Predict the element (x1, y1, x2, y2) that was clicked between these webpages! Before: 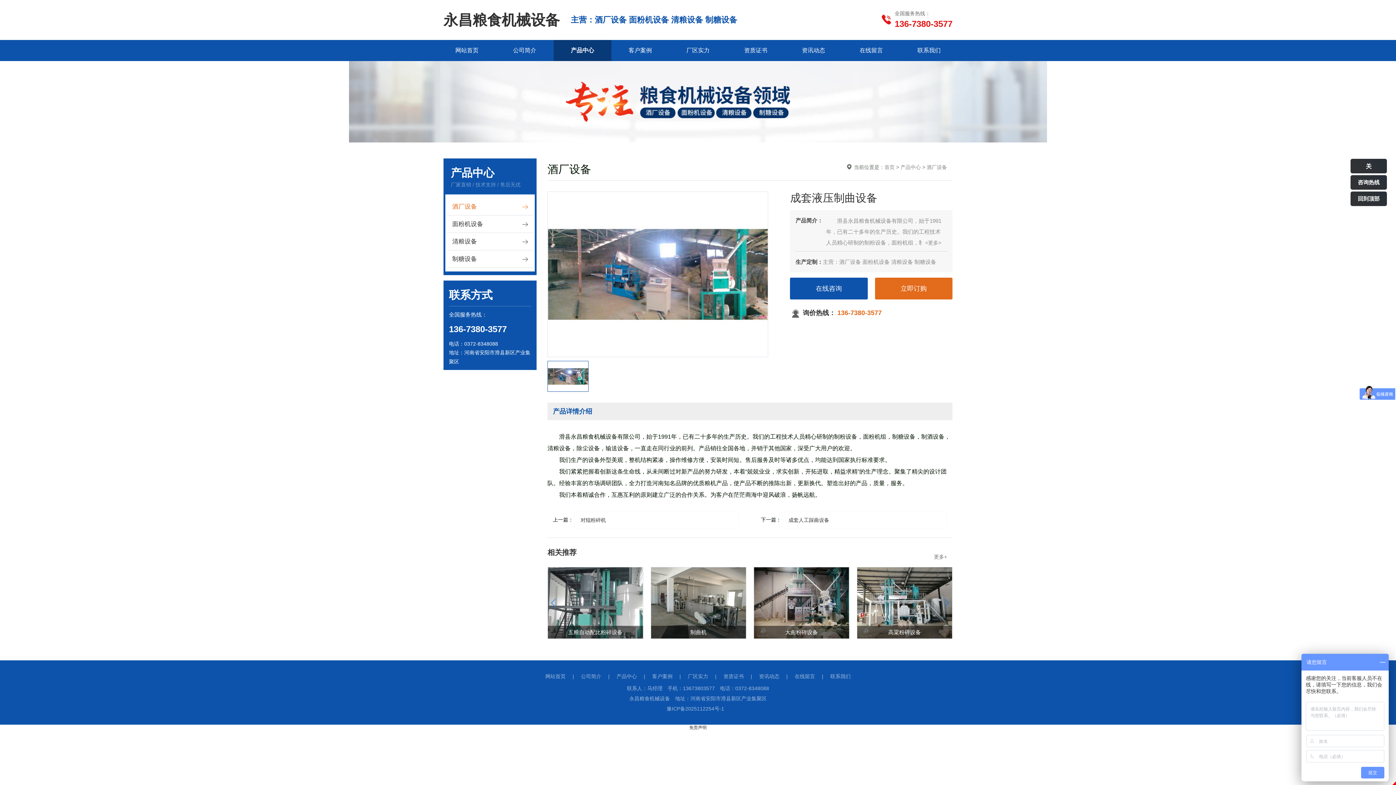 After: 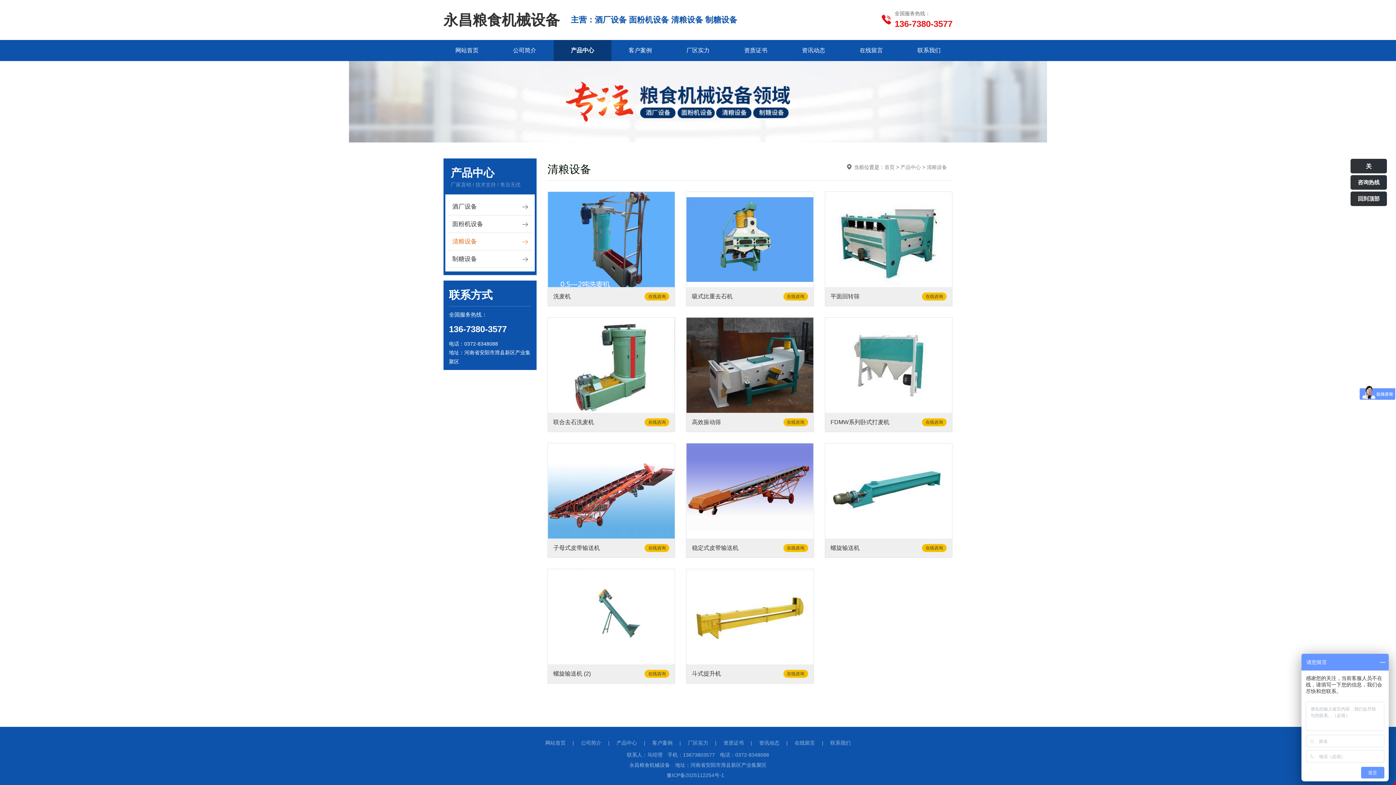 Action: label: 清粮设备 bbox: (446, 233, 533, 250)